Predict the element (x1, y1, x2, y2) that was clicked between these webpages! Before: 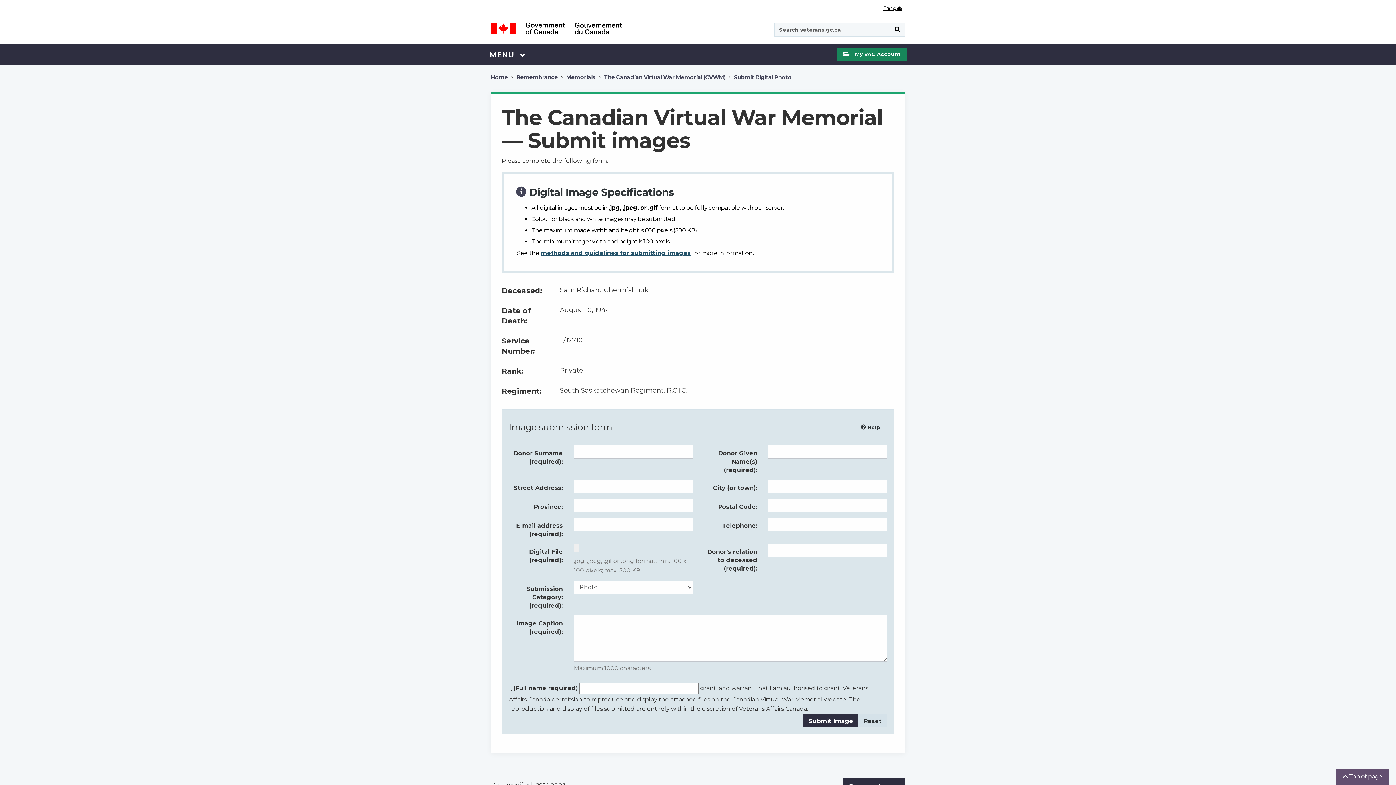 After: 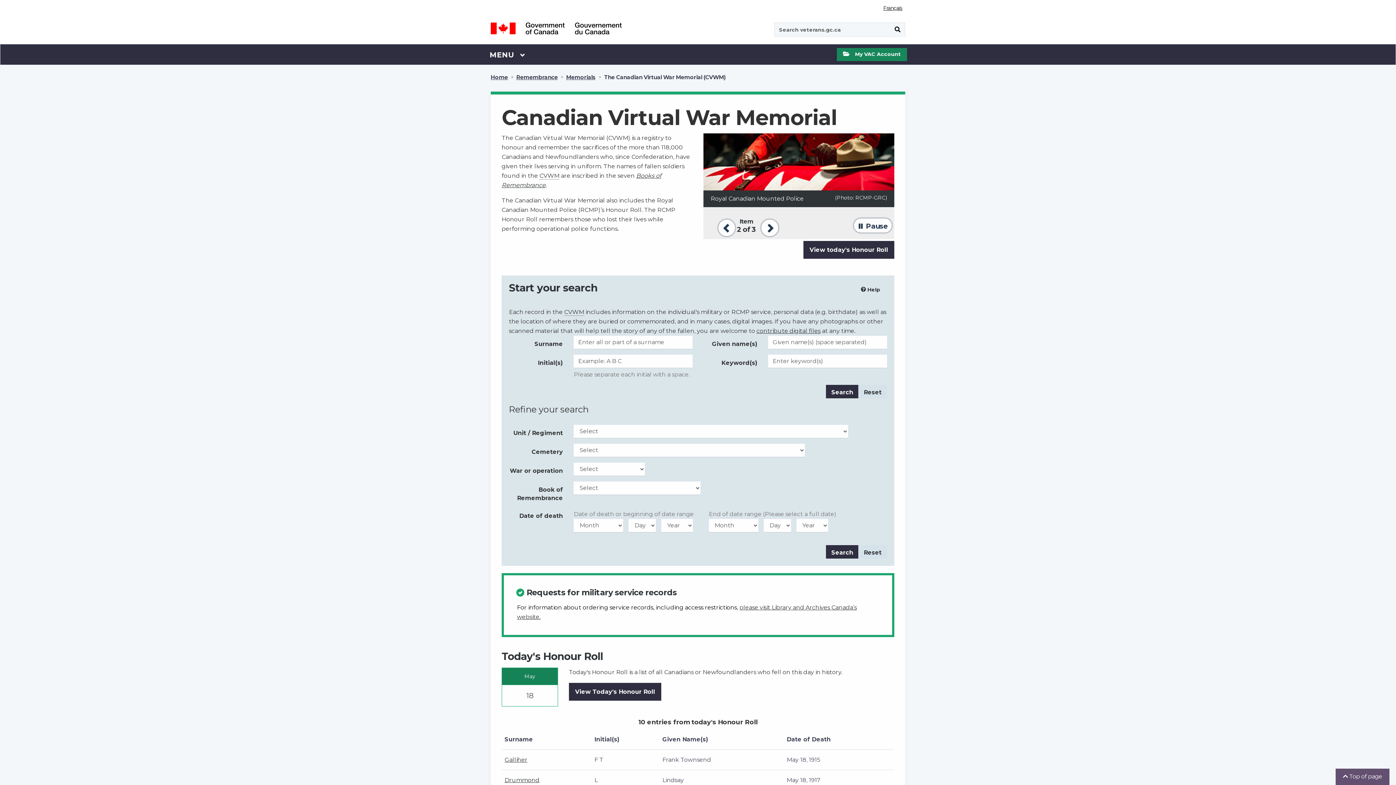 Action: label: The Canadian Virtual War Memorial (CVWM) bbox: (604, 72, 725, 82)